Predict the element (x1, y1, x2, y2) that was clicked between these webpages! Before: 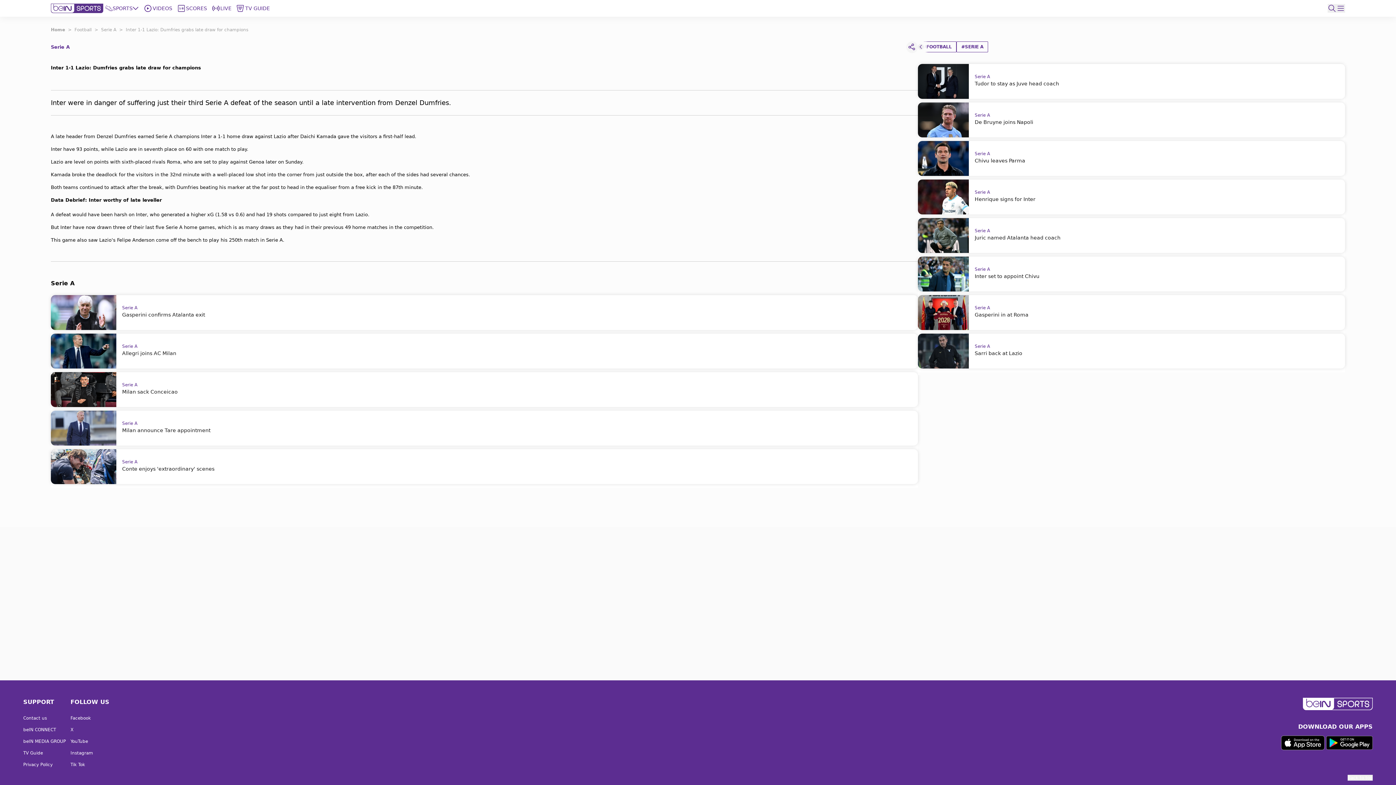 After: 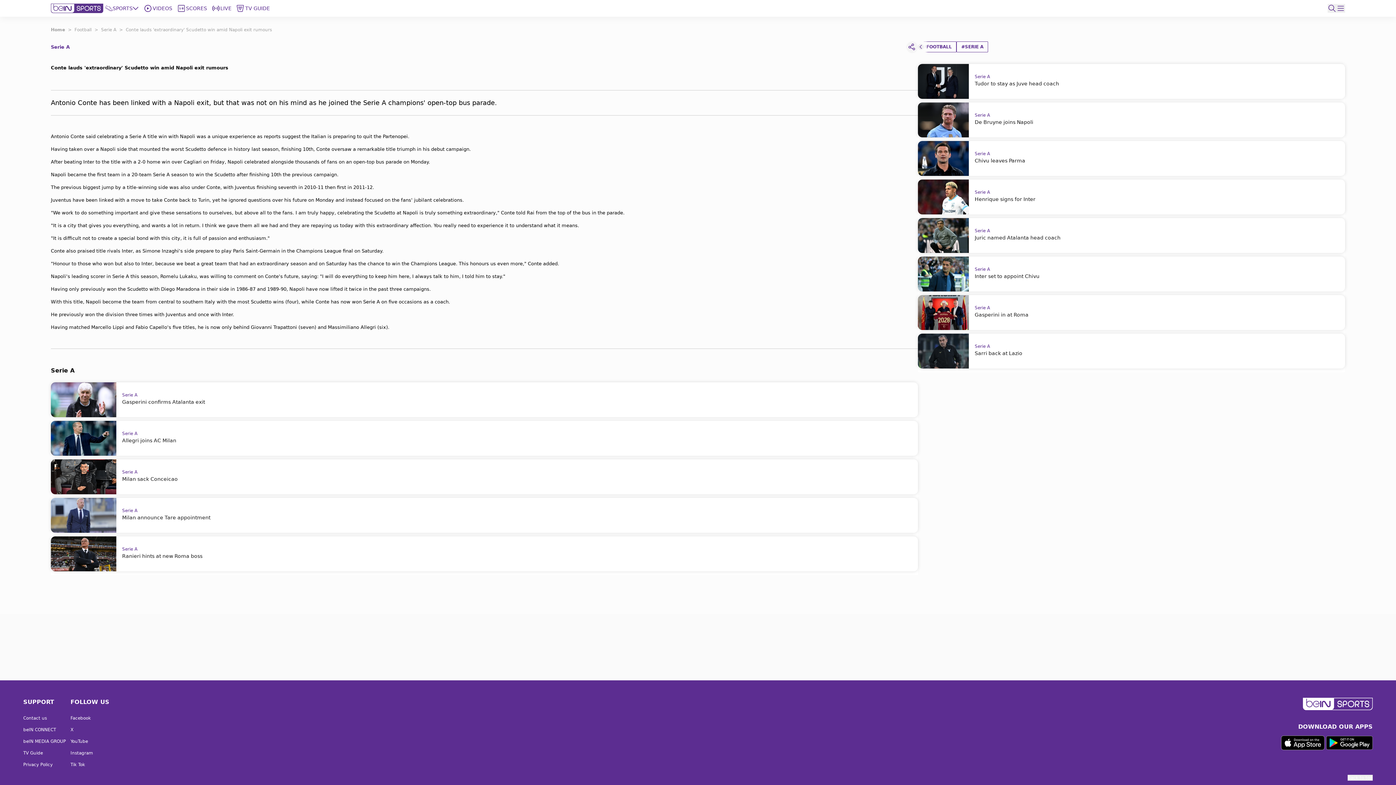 Action: label: Serie A
Conte enjoys 'extraordinary' scenes bbox: (50, 449, 918, 484)